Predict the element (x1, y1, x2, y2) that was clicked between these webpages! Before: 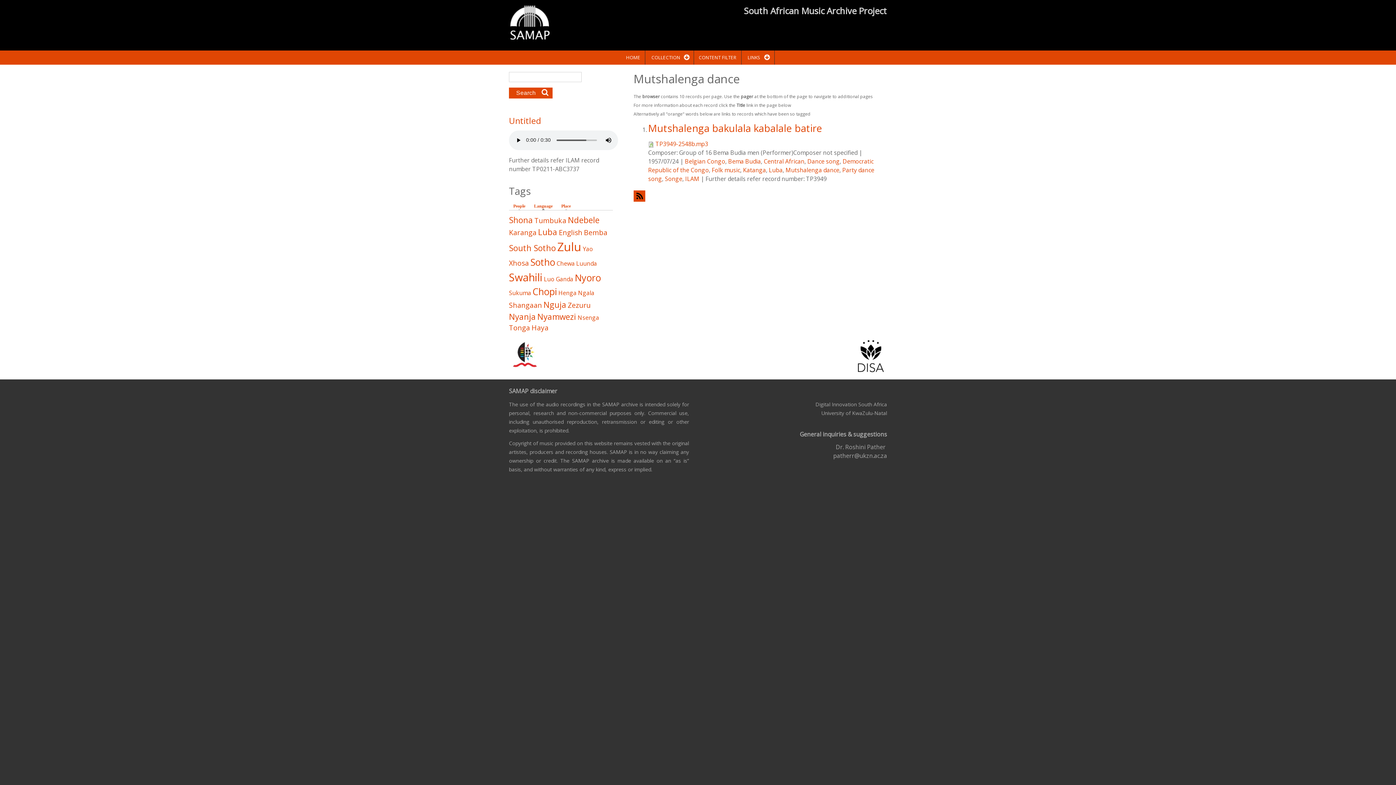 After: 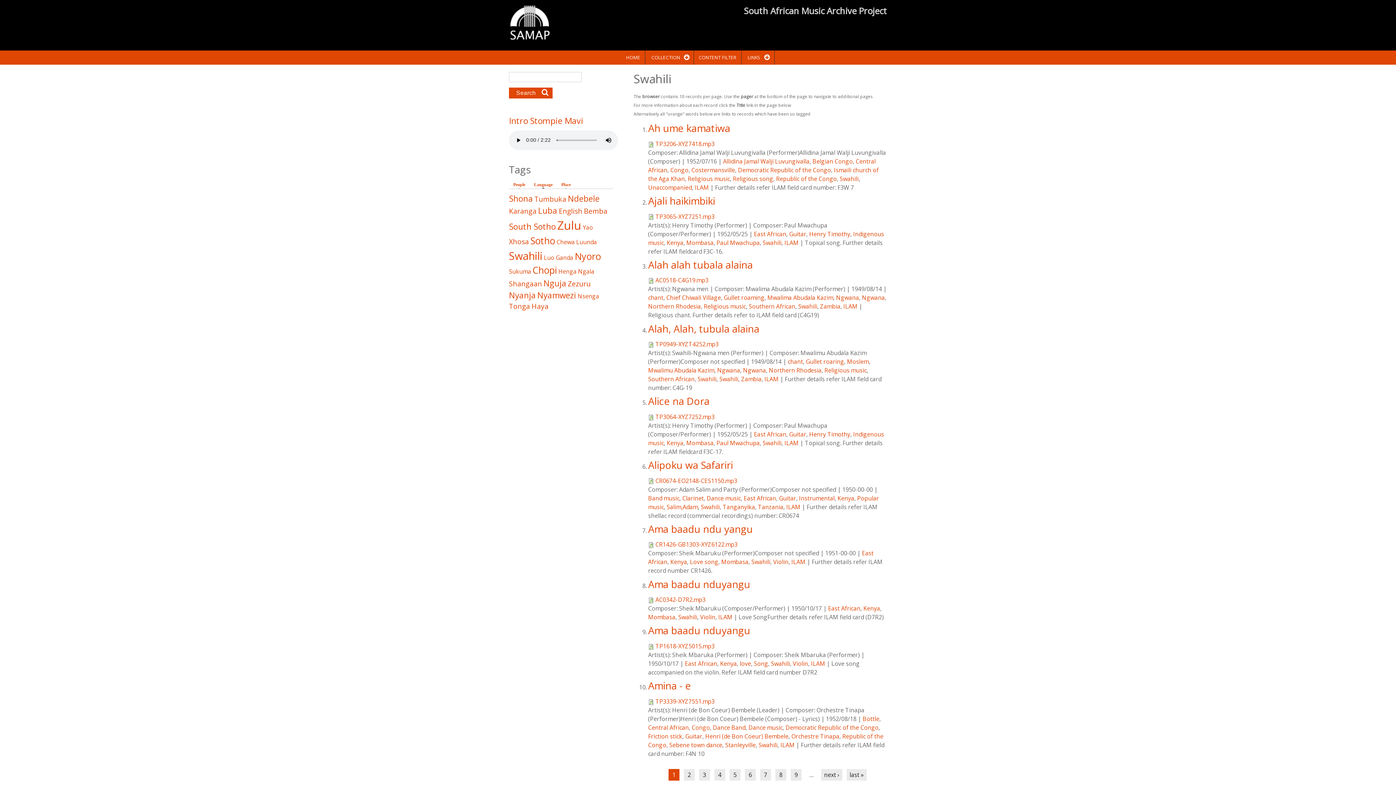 Action: label: Swahili bbox: (509, 270, 542, 284)